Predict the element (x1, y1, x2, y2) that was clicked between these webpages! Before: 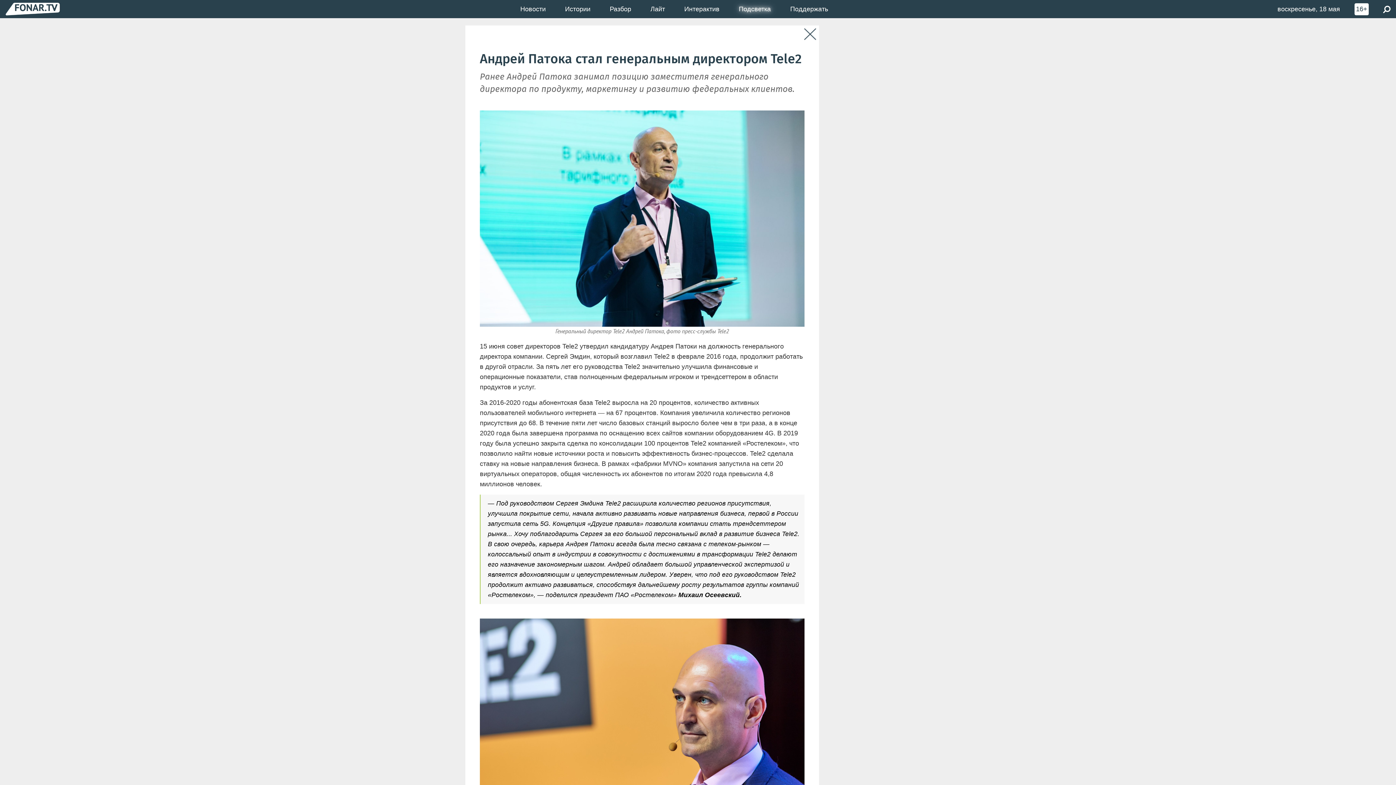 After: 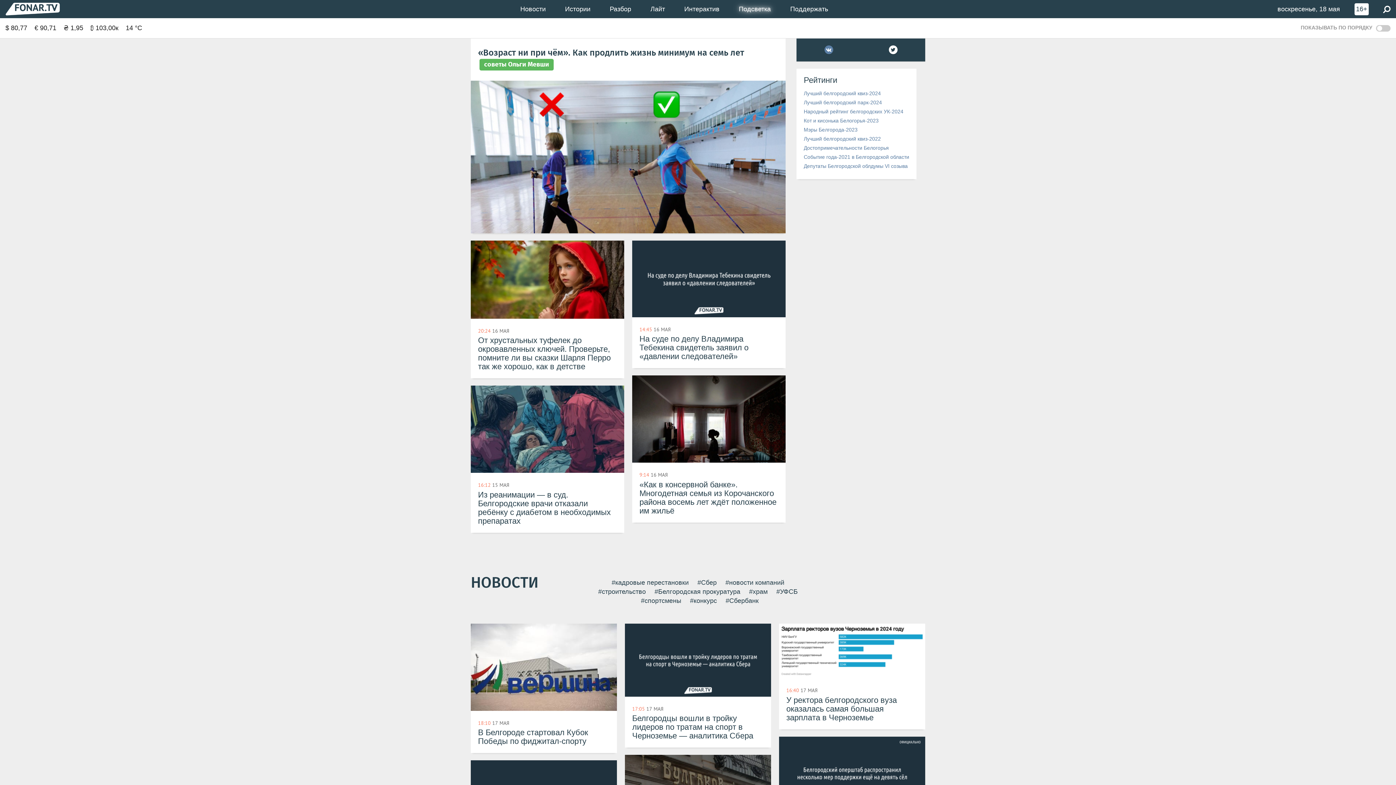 Action: bbox: (5, 5, 60, 12)